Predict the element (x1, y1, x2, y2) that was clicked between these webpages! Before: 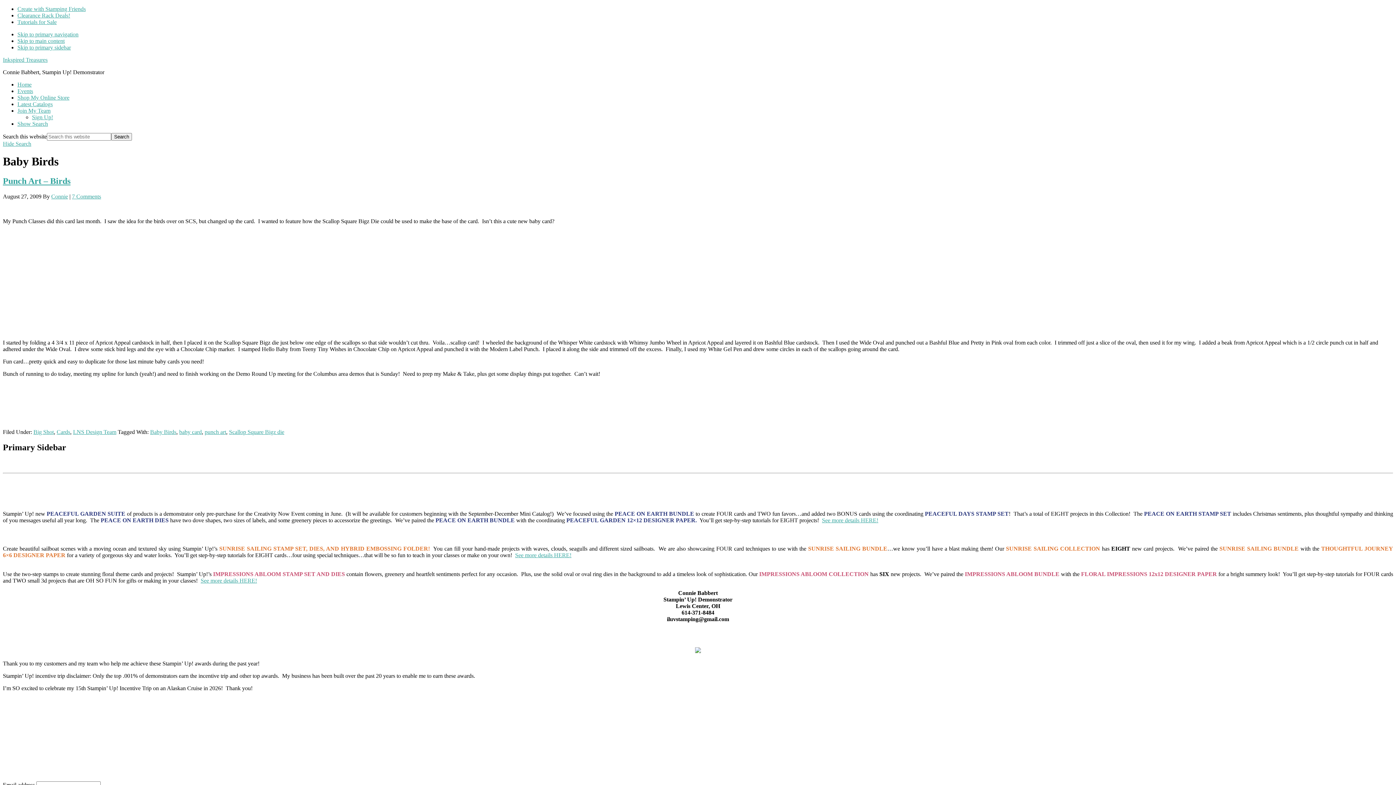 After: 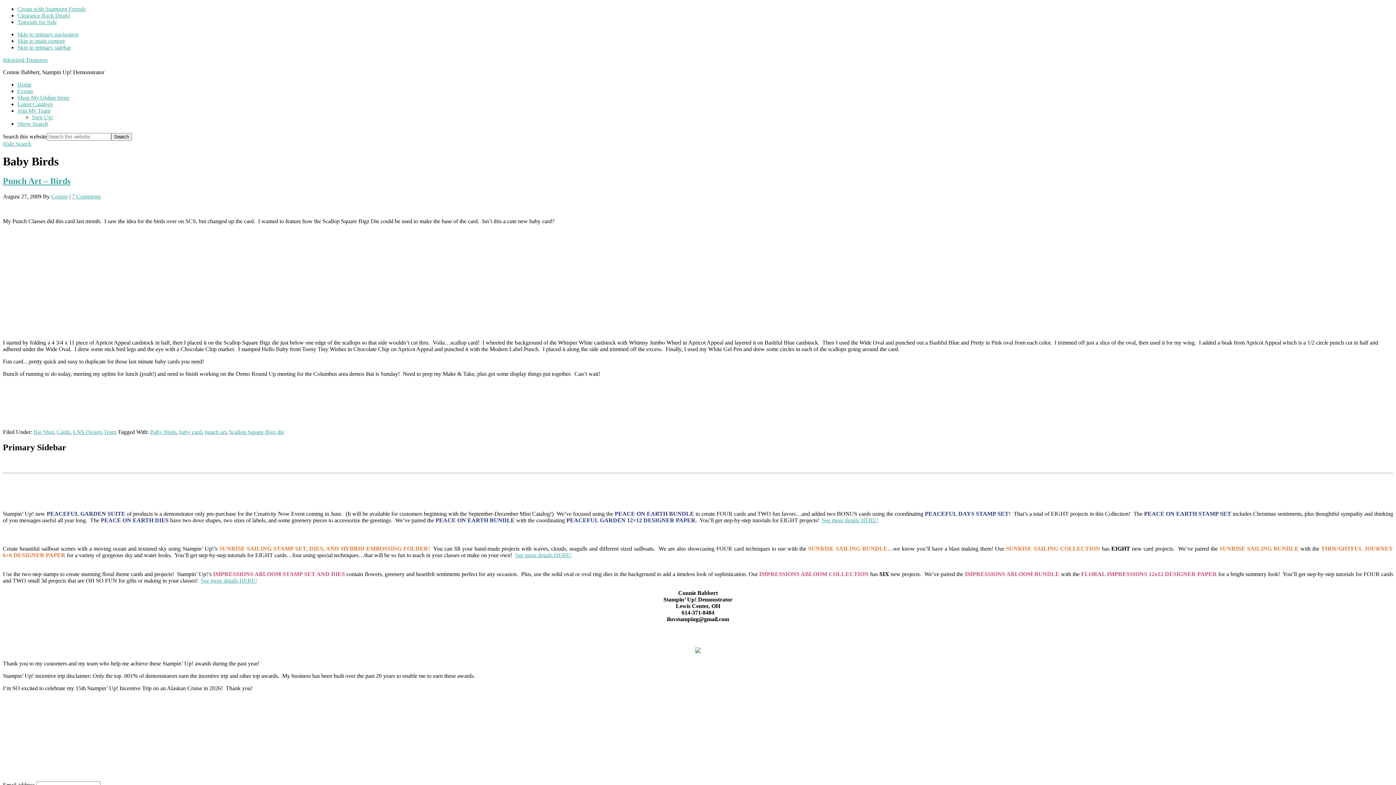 Action: label: Shop My Online Store bbox: (17, 94, 69, 100)